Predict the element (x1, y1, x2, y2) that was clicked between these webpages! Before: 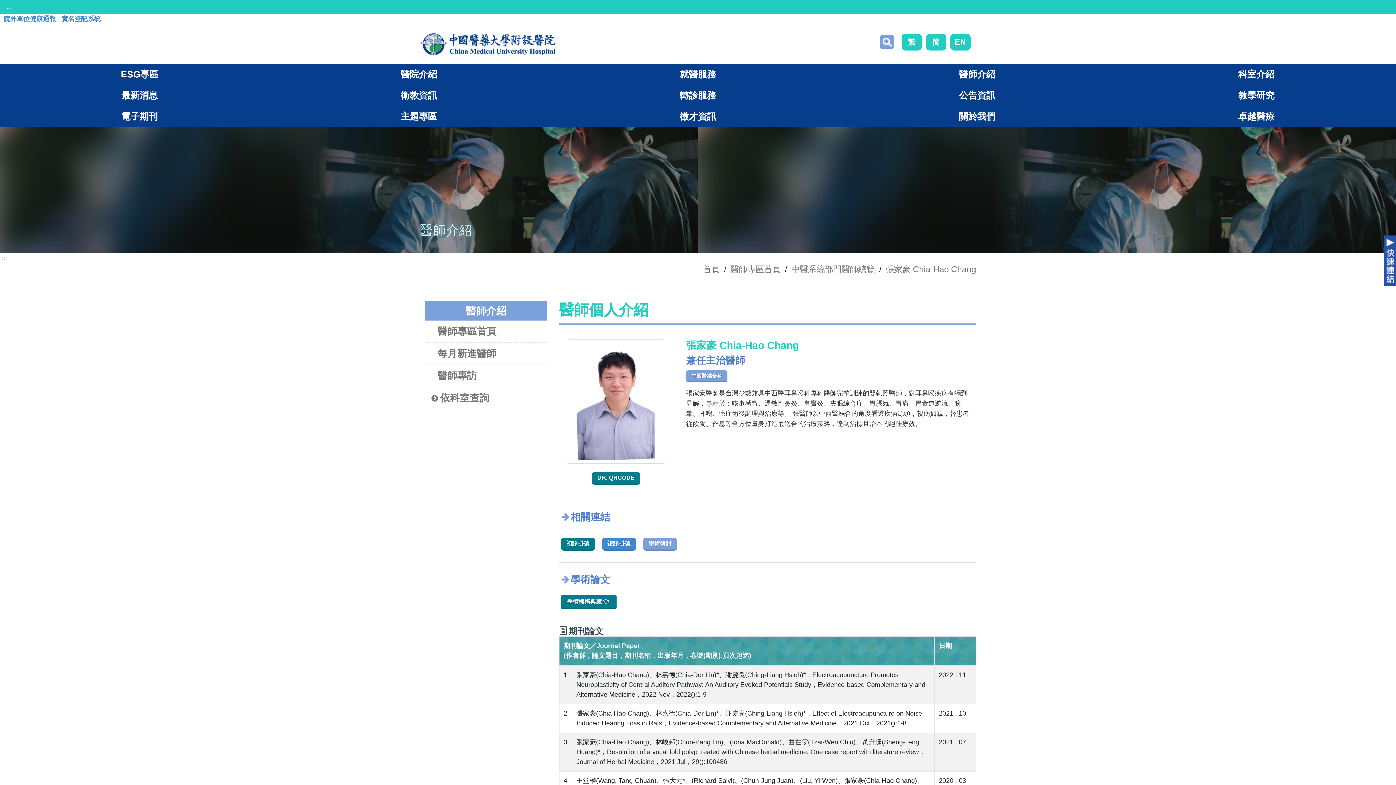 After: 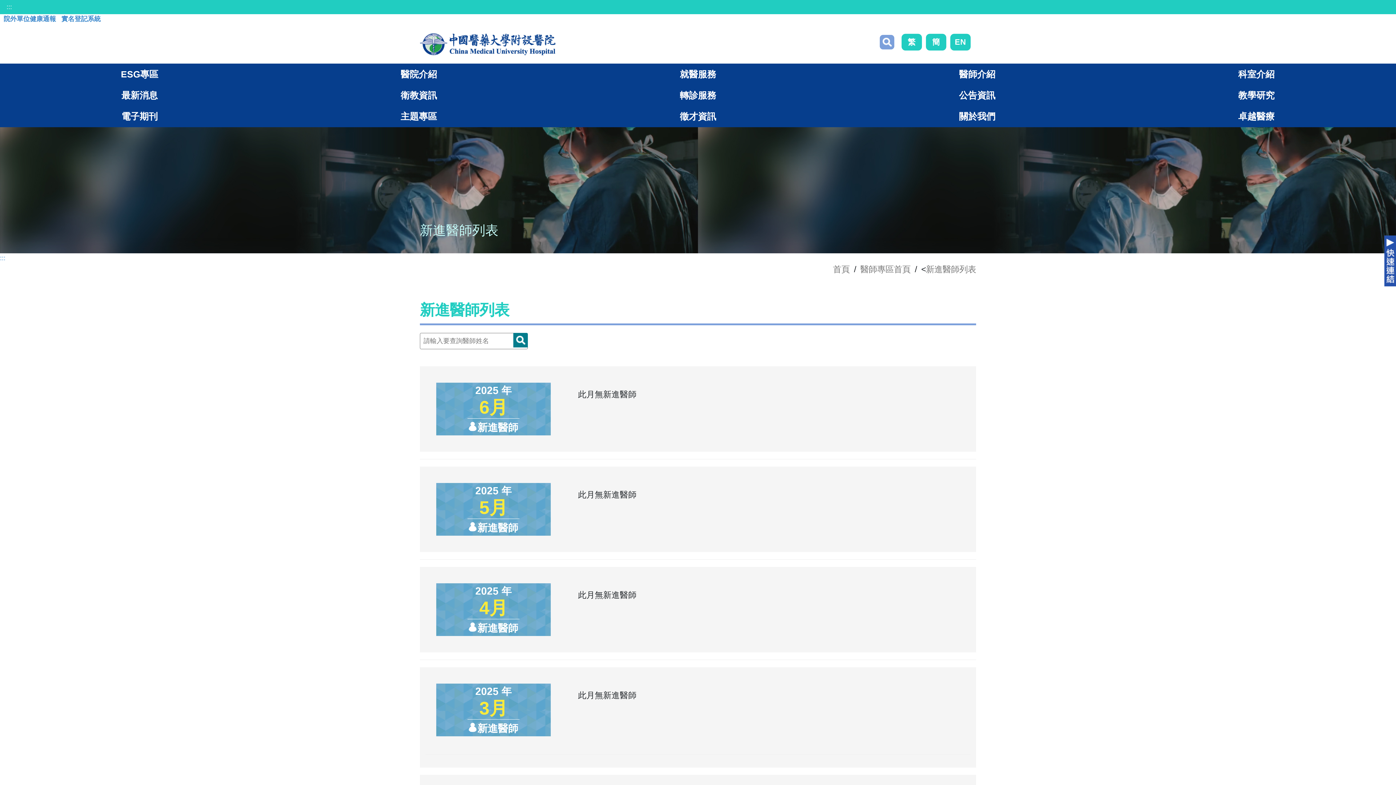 Action: bbox: (425, 342, 547, 364) label: 每月新進醫師